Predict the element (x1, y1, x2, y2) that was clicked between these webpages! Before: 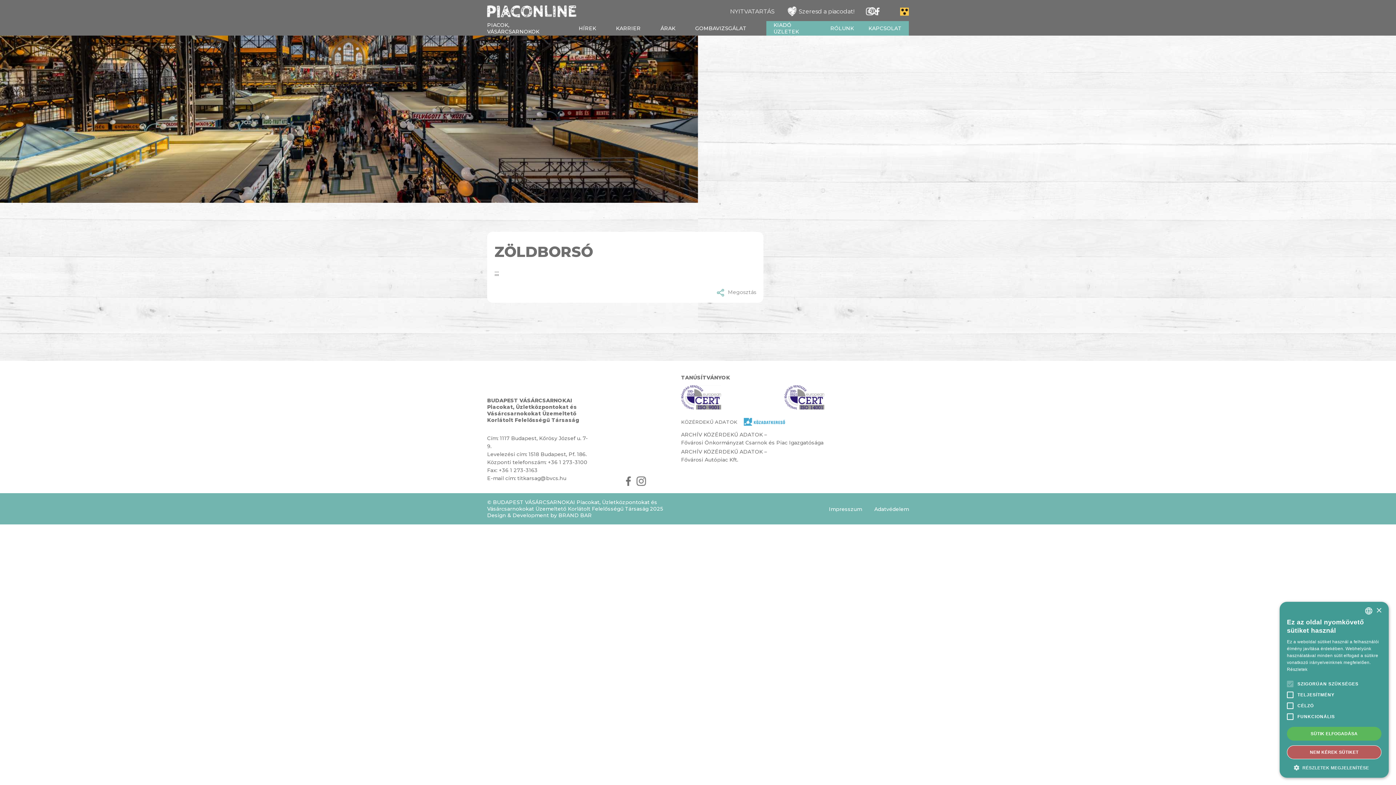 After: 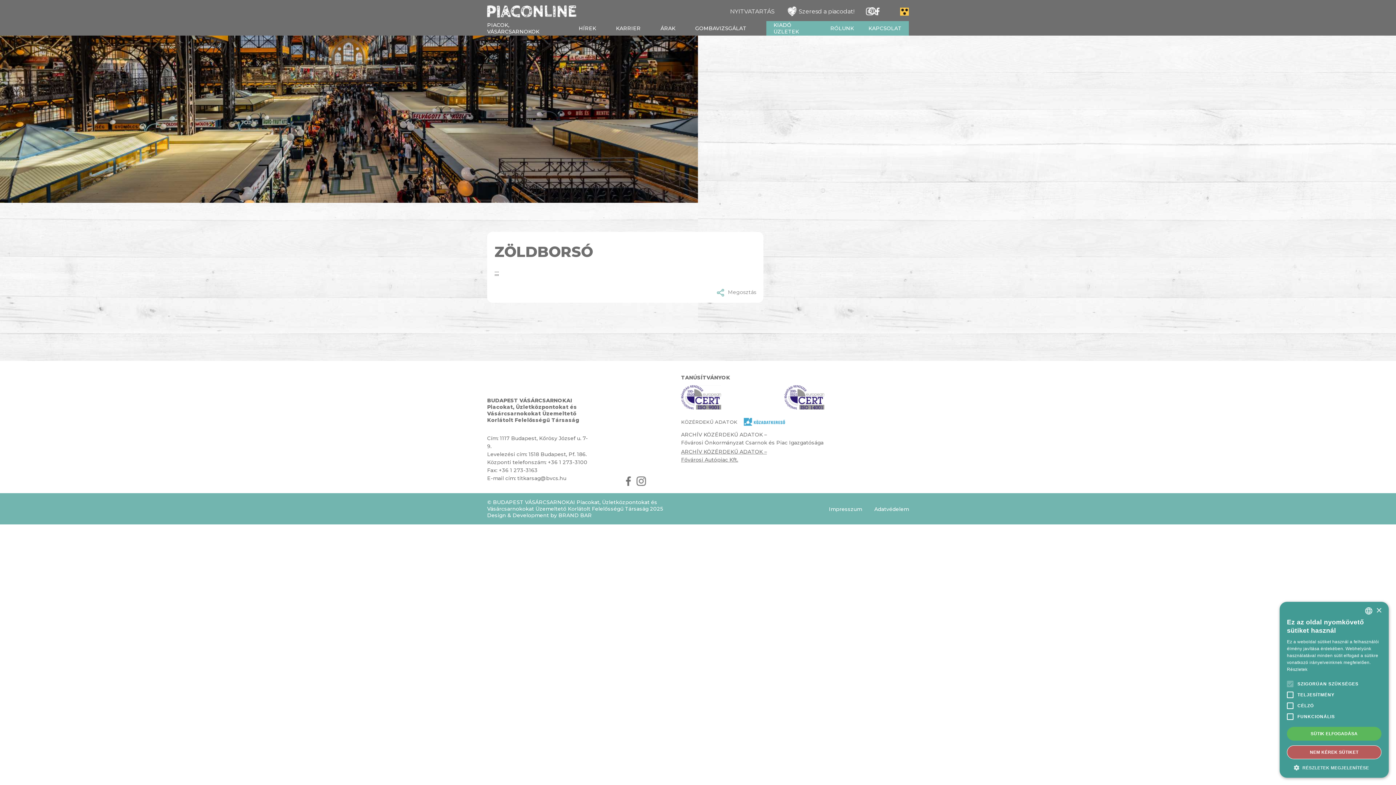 Action: bbox: (681, 448, 767, 464) label: ARCHÍV KÖZÉRDEKŰ ADATOK –
Fővárosi Autópiac Kft.